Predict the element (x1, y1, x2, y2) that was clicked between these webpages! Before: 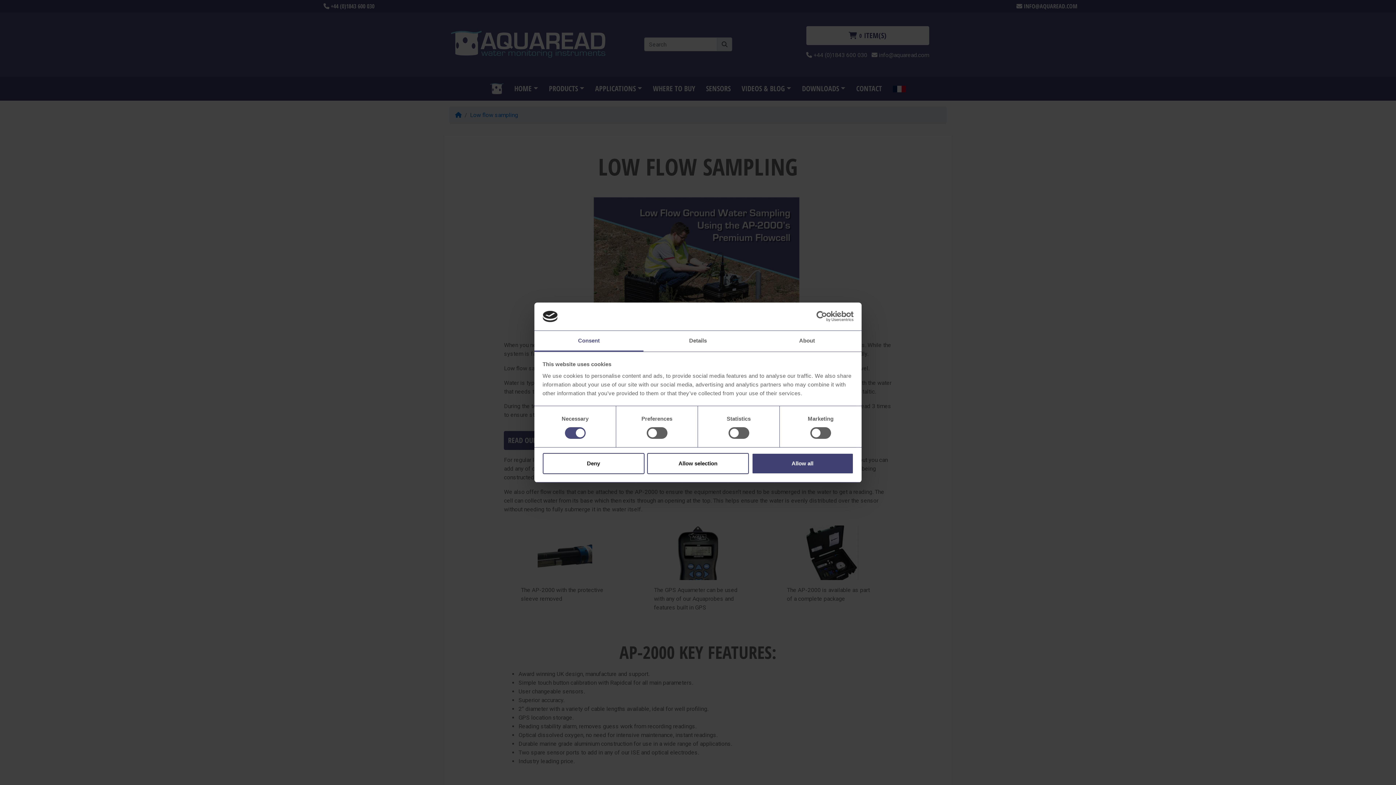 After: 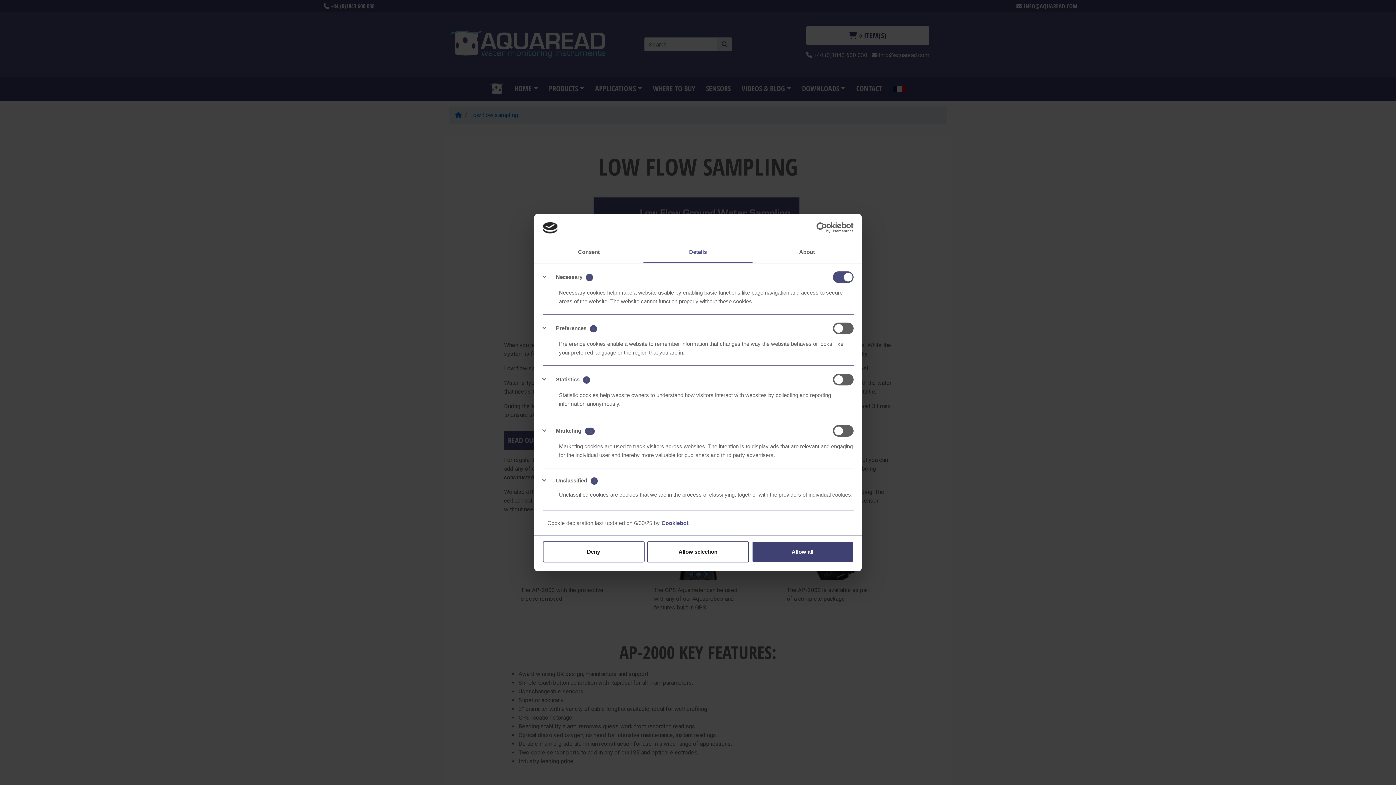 Action: label: Details bbox: (643, 331, 752, 351)